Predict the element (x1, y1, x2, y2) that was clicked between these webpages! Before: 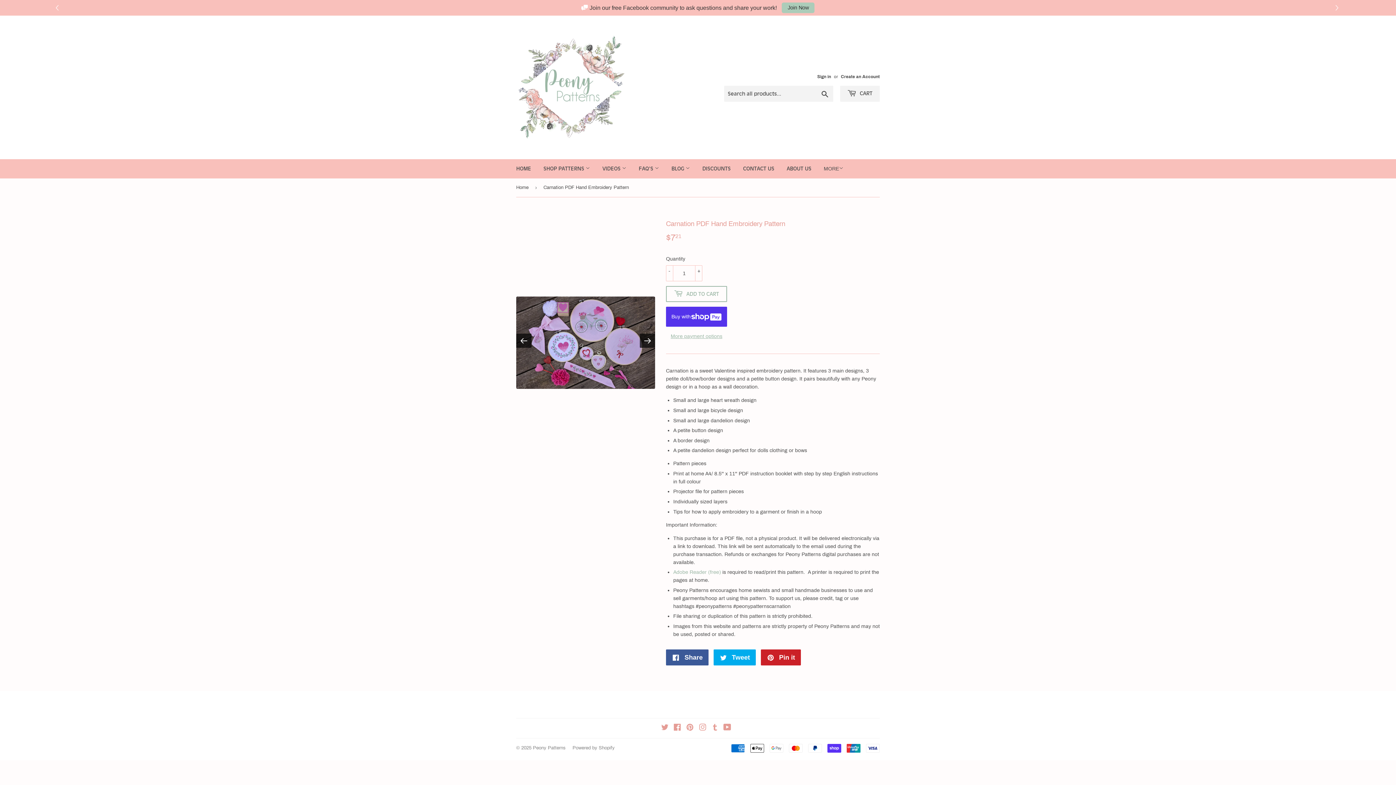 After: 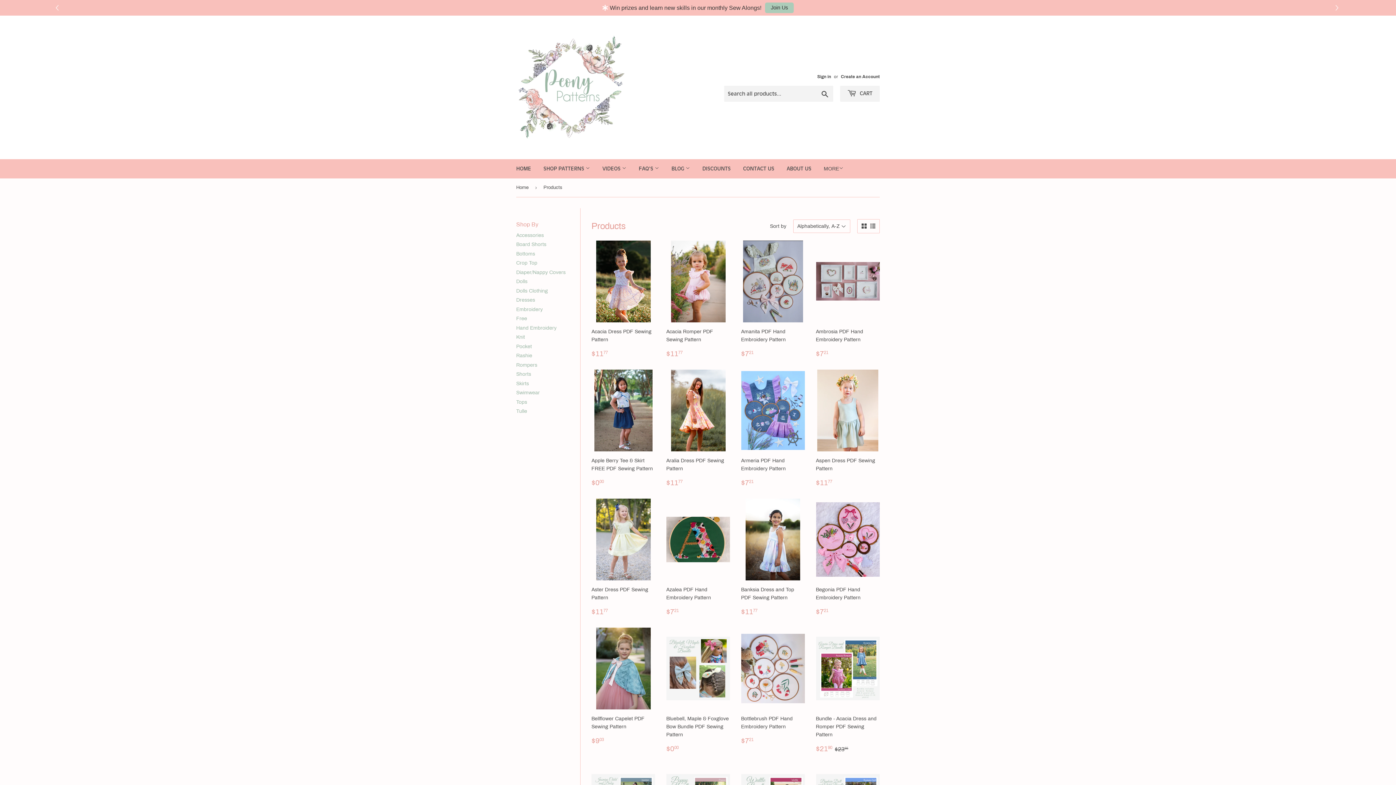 Action: label: SHOP PATTERNS  bbox: (538, 159, 595, 178)